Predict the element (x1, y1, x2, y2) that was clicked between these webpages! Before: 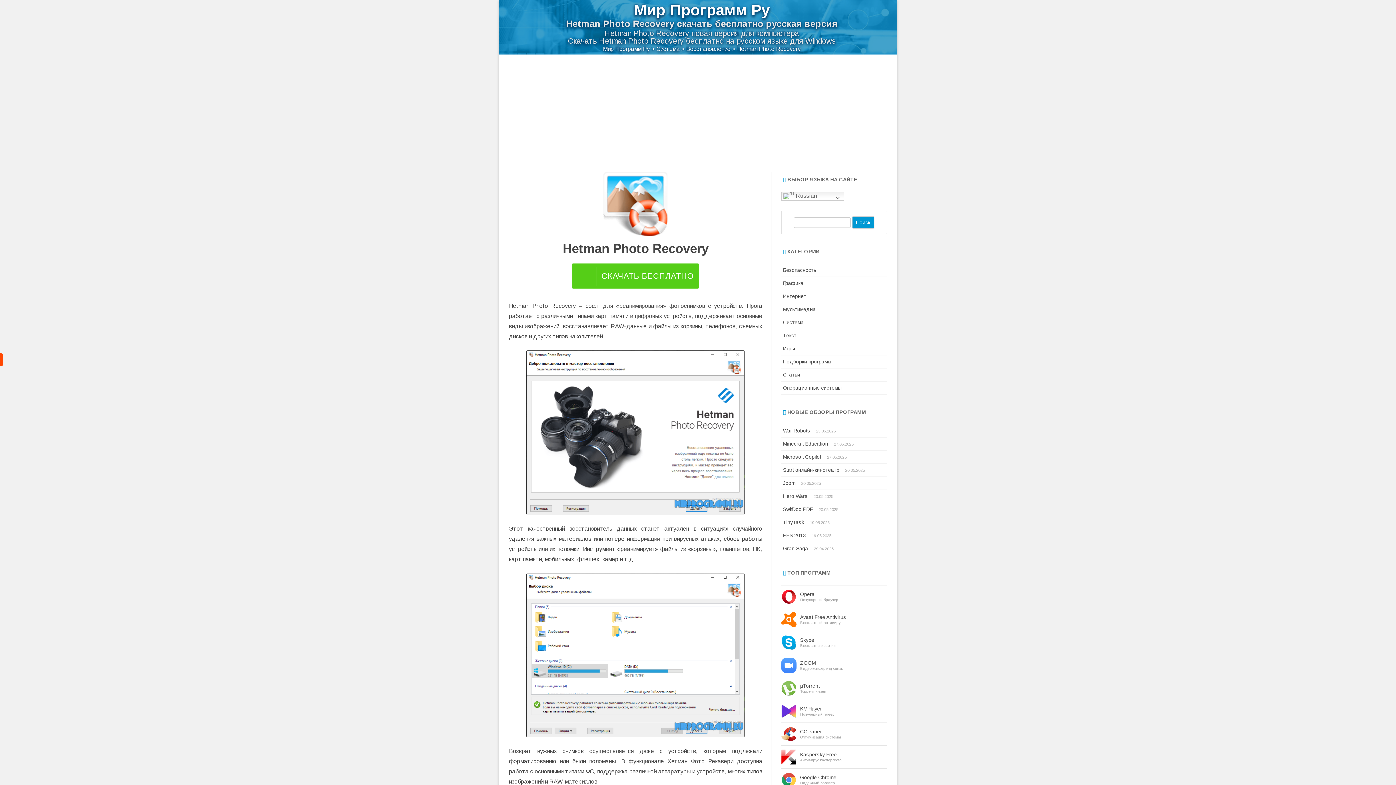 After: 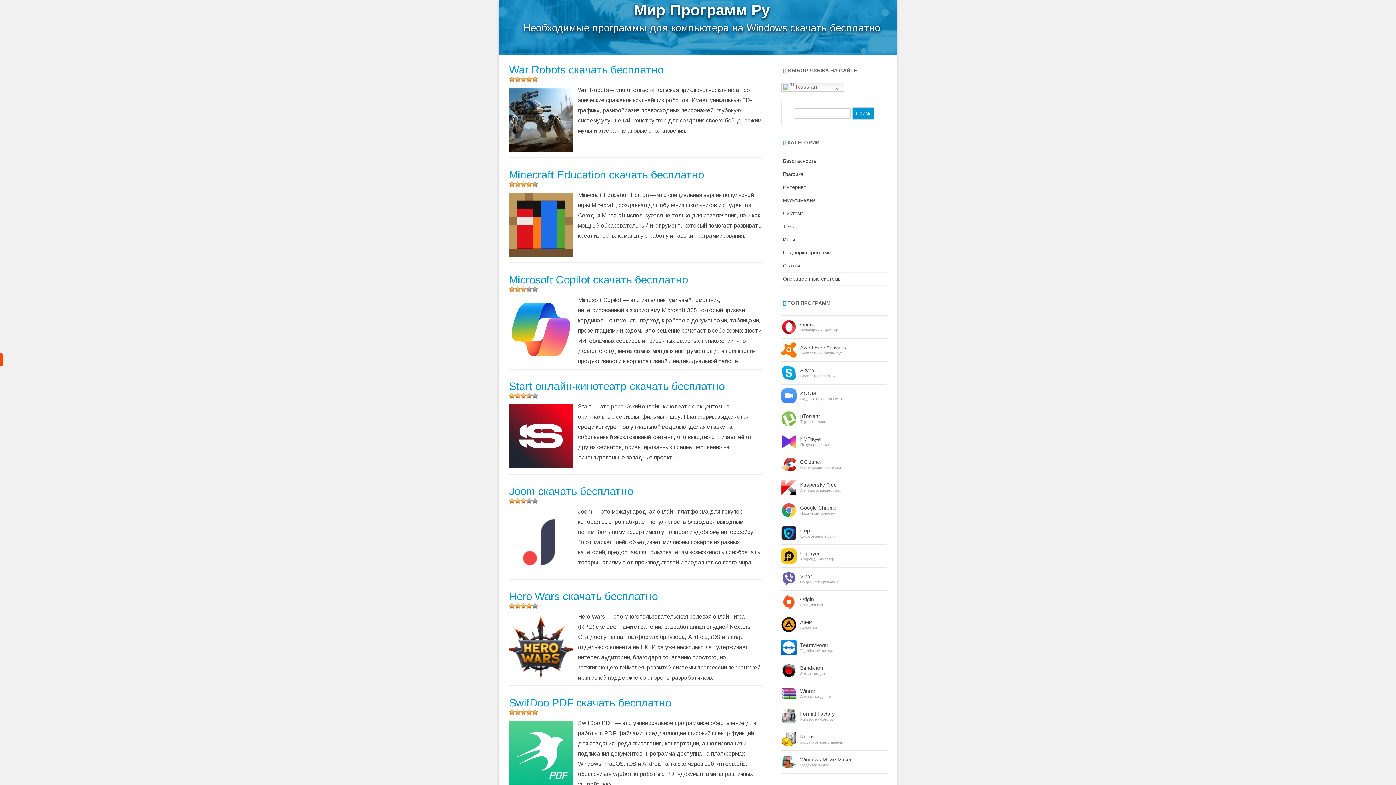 Action: label: Мир Программ Ру bbox: (634, 1, 770, 18)